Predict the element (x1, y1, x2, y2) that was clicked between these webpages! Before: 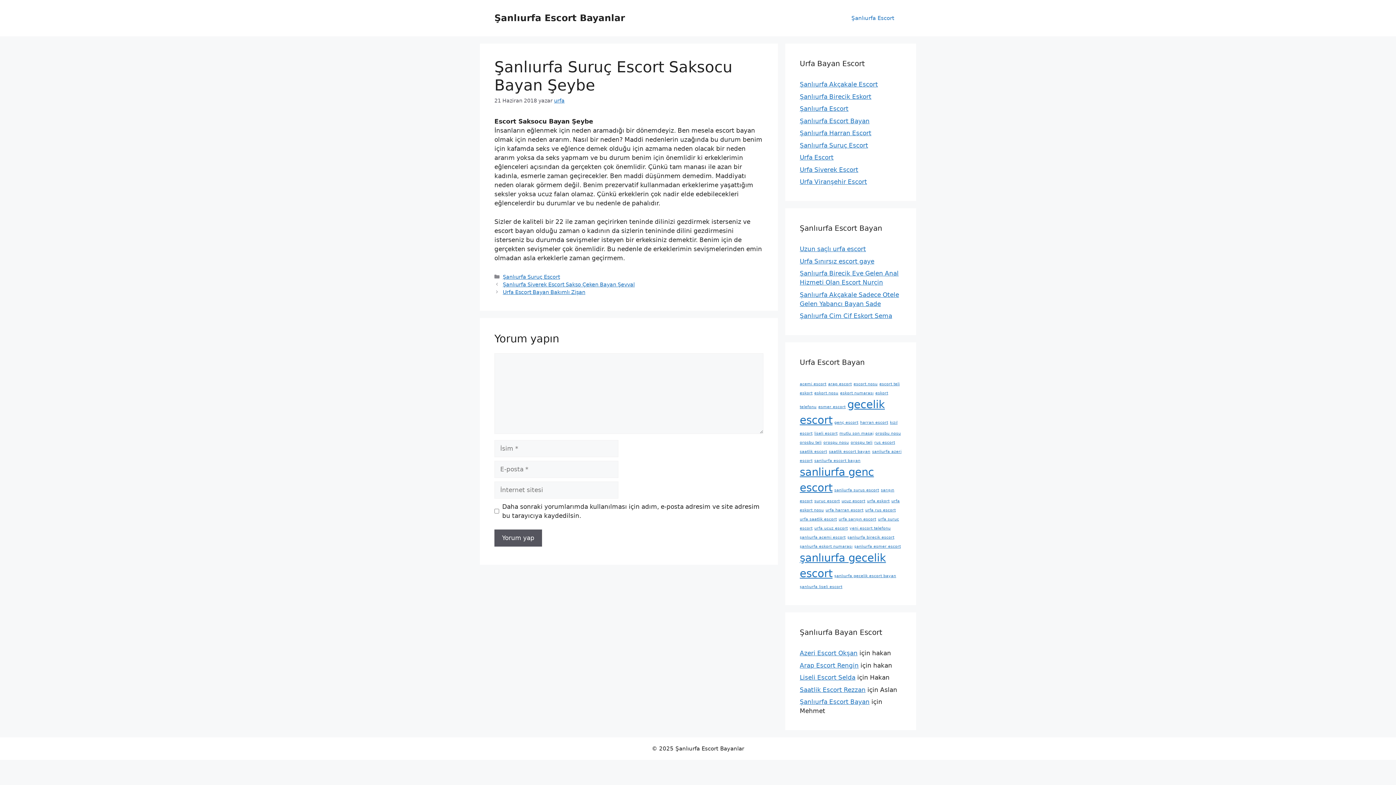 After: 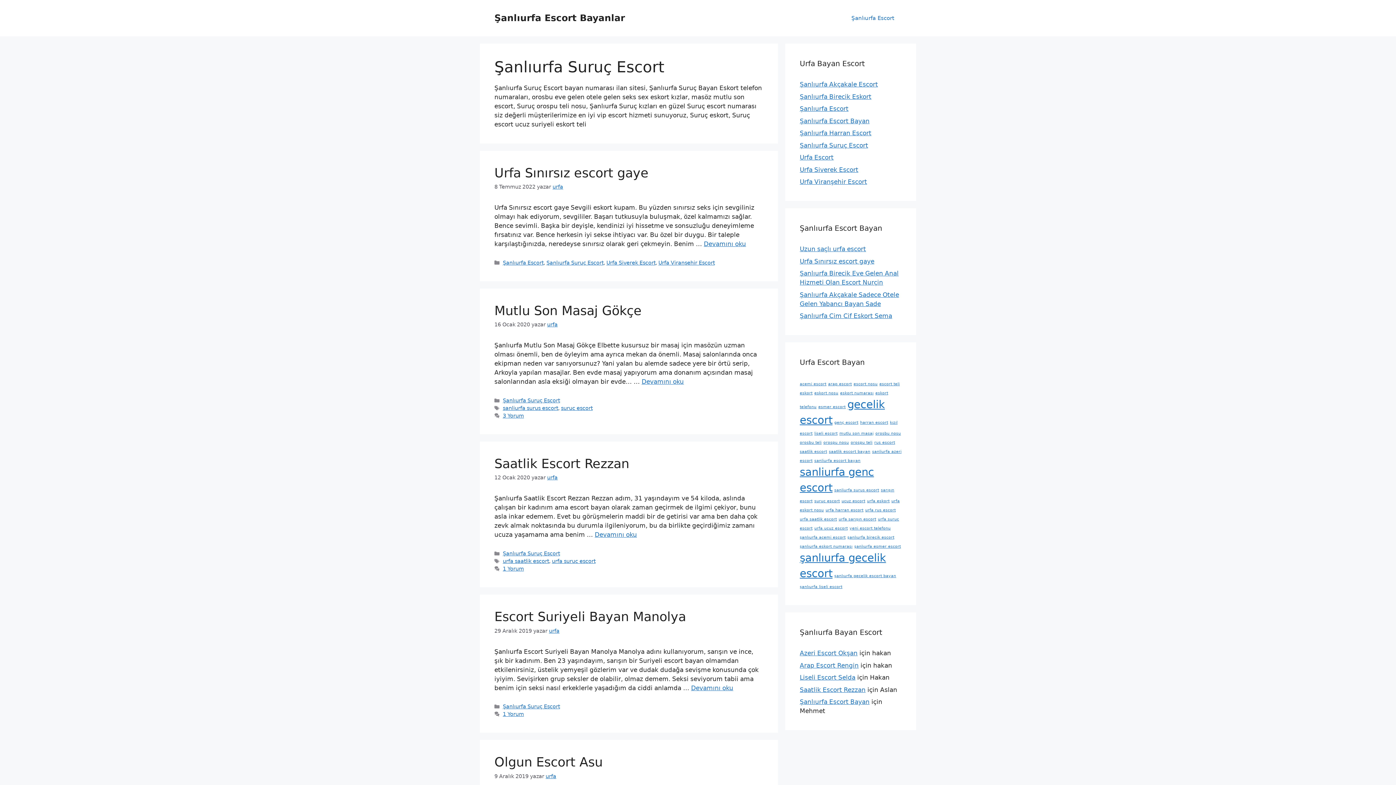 Action: label: Şanlıurfa Suruç Escort bbox: (800, 141, 868, 148)